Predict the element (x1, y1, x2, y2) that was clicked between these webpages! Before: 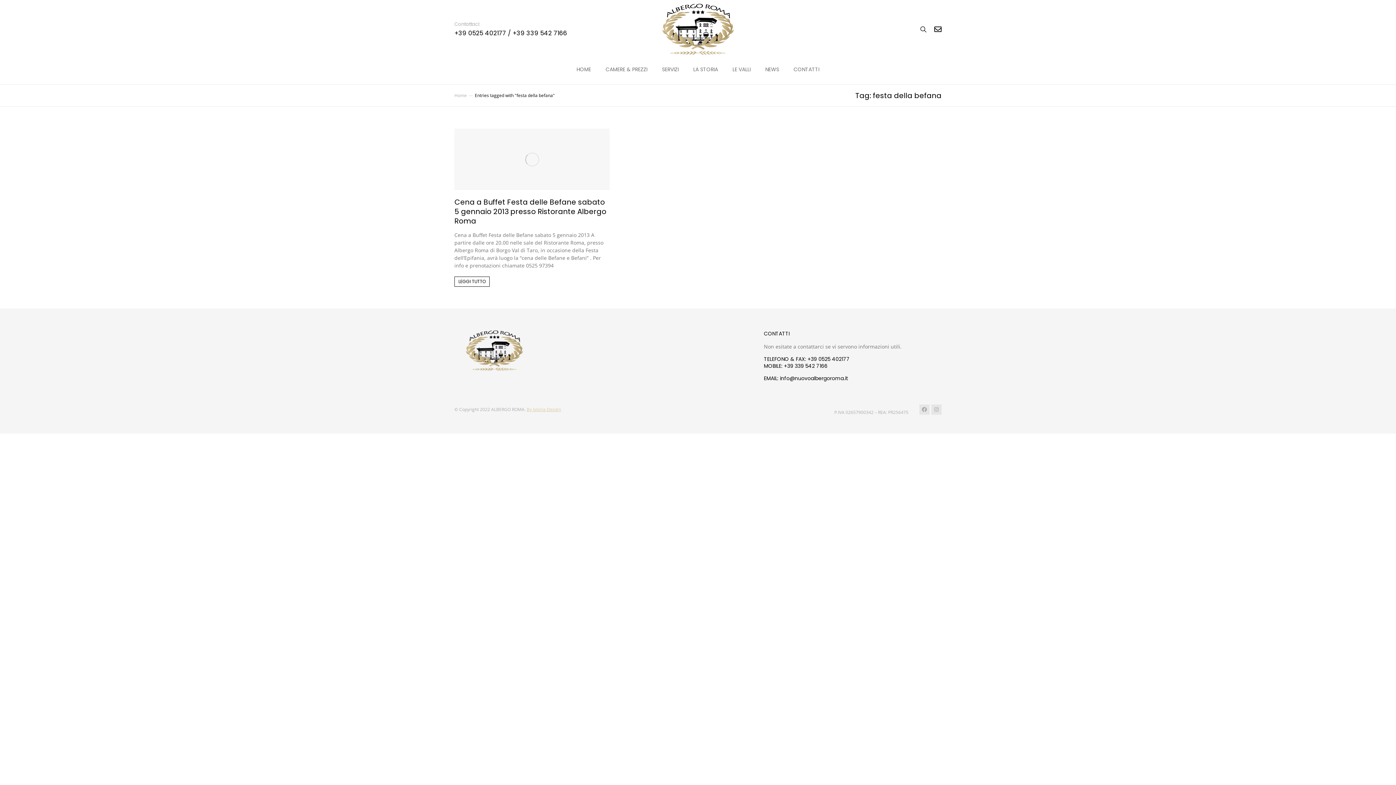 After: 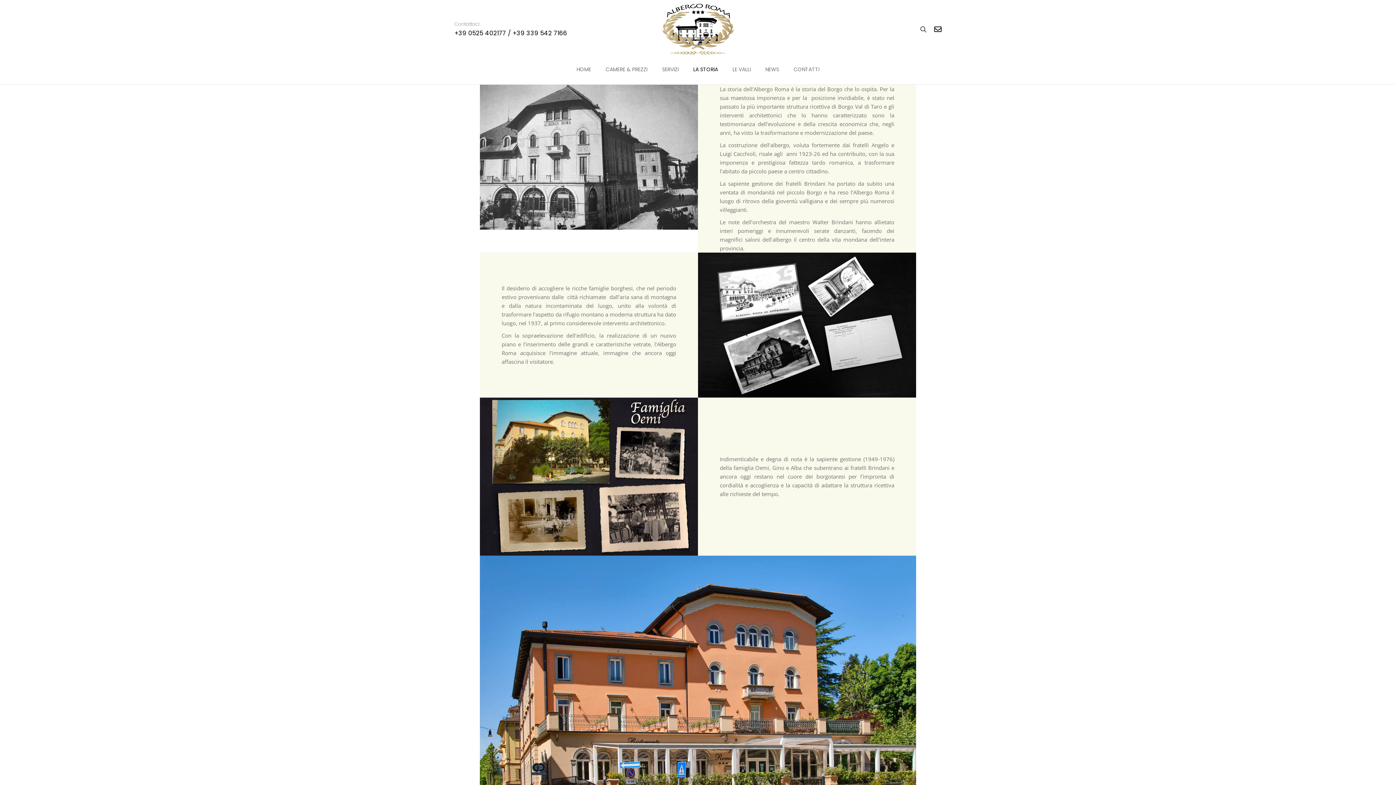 Action: label: LA STORIA bbox: (693, 66, 718, 73)